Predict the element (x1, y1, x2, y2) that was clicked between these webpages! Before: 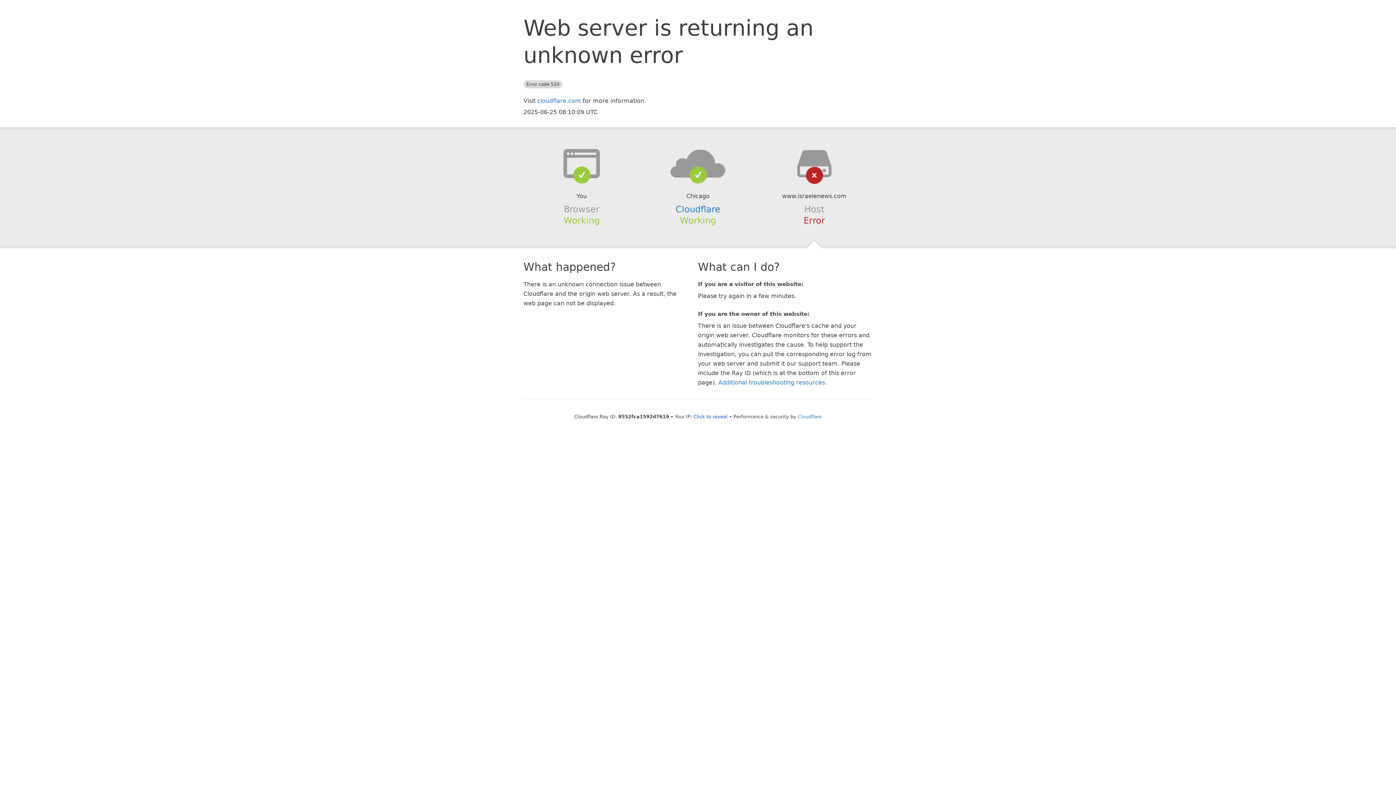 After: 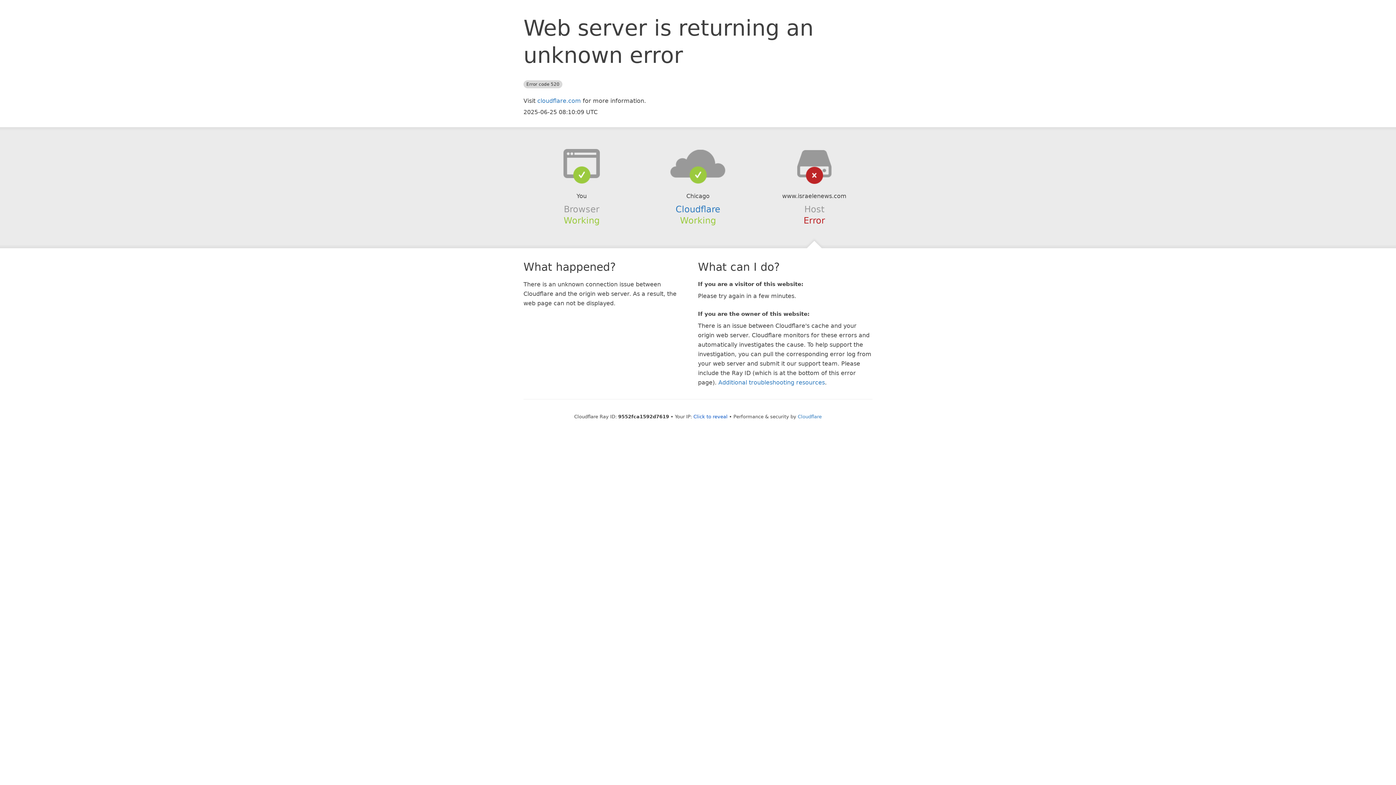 Action: bbox: (639, 148, 756, 178)